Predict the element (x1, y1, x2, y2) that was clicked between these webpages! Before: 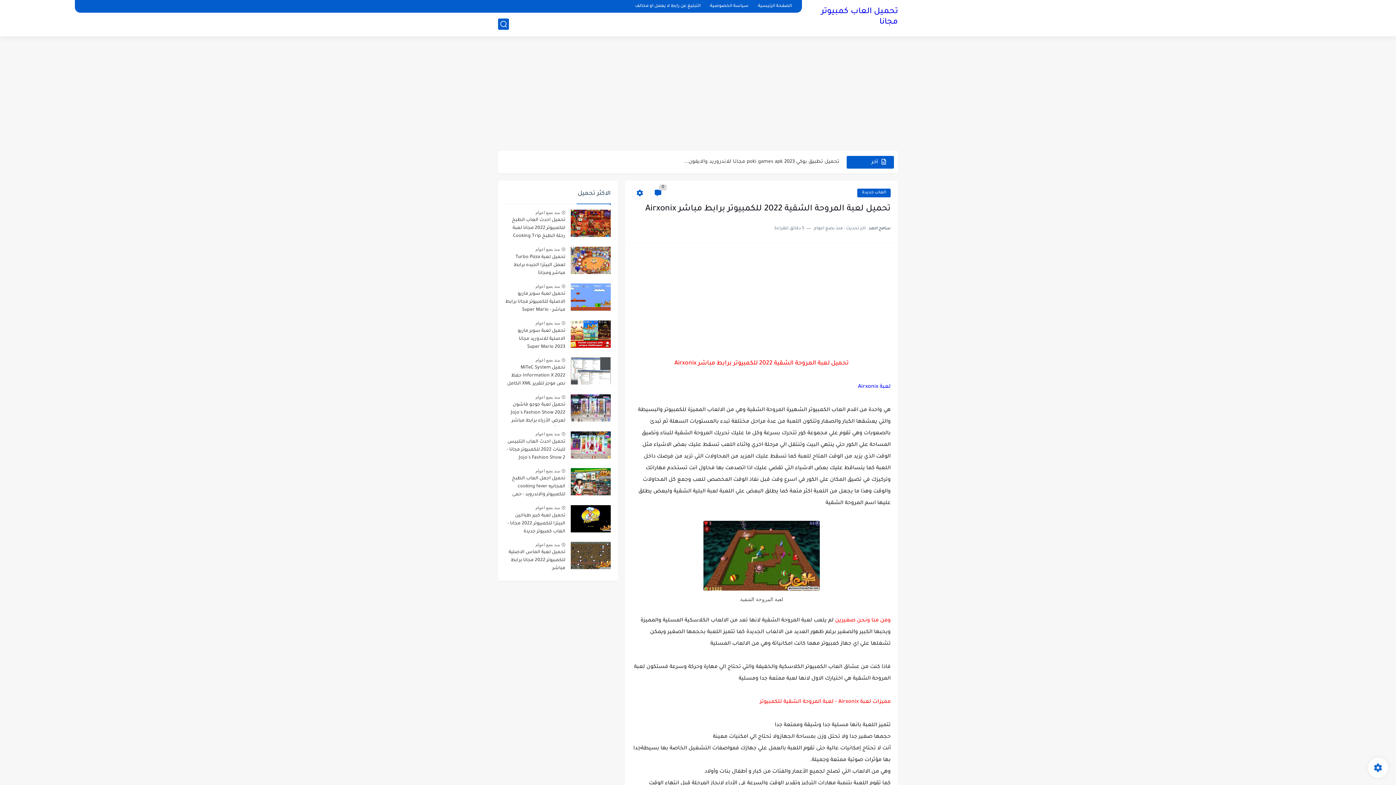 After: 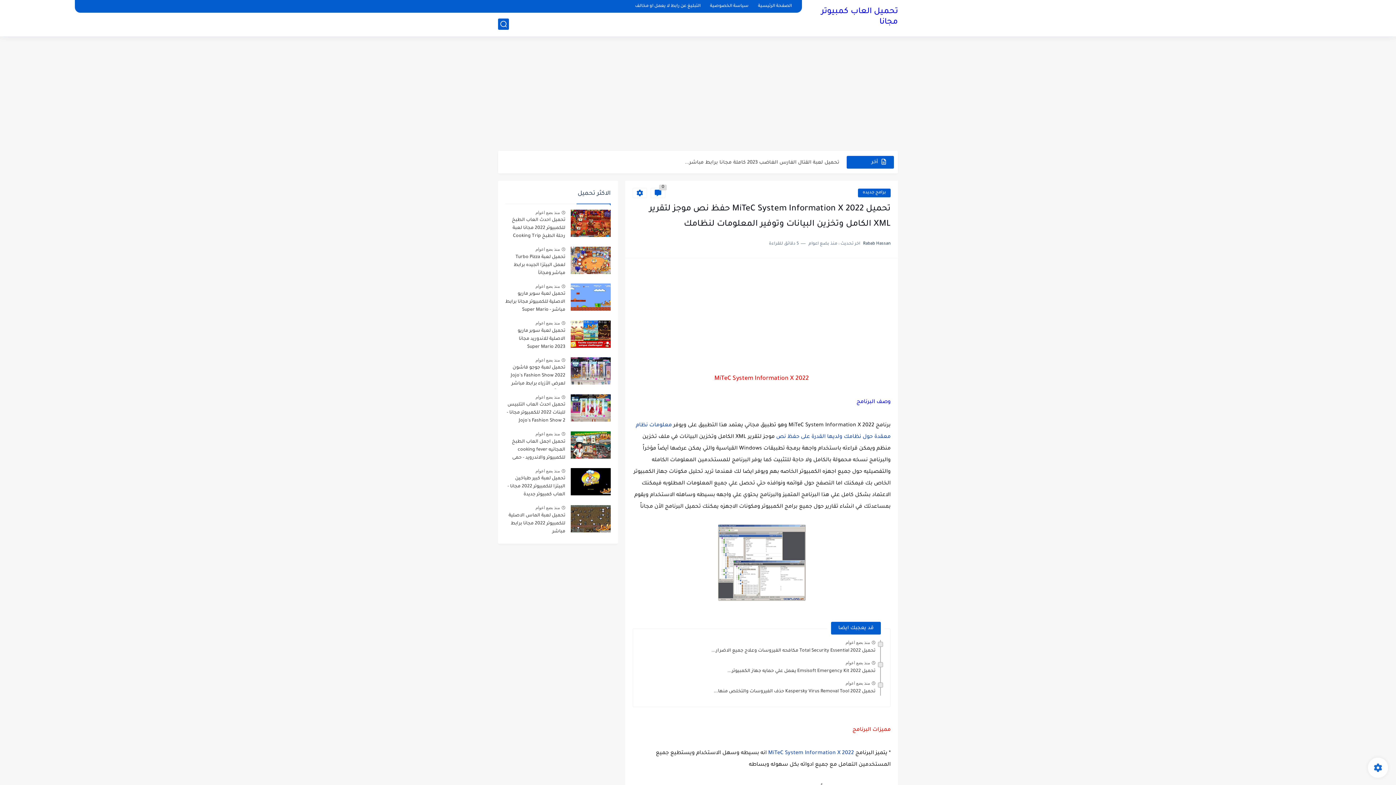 Action: bbox: (505, 364, 565, 389) label: تحميل MiTeC System Information X 2022 حفظ نص موجز لتقرير XML الكامل وتخزين البيانات وتوفير المعلومات لنظامك